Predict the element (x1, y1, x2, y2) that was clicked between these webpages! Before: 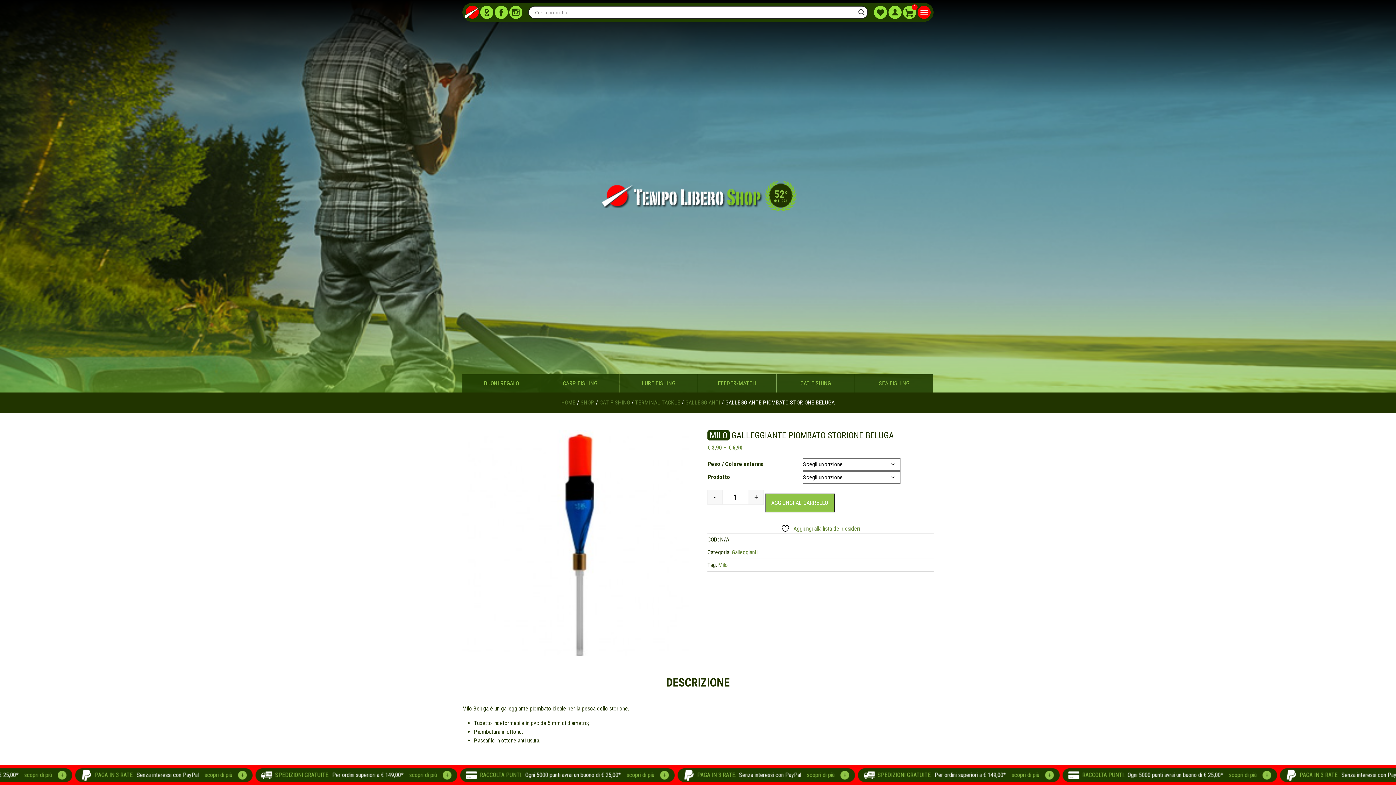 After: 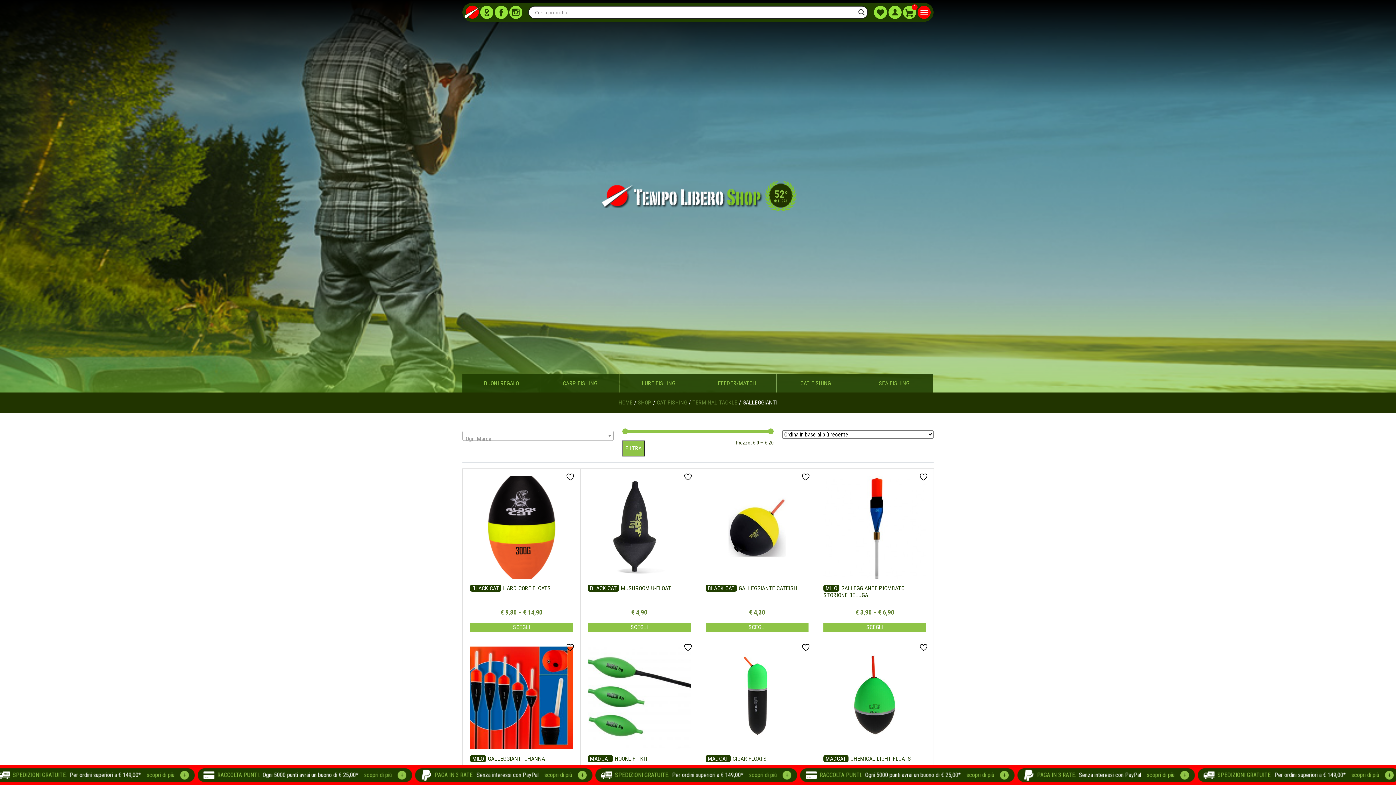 Action: label: GALLEGGIANTI bbox: (685, 399, 720, 406)